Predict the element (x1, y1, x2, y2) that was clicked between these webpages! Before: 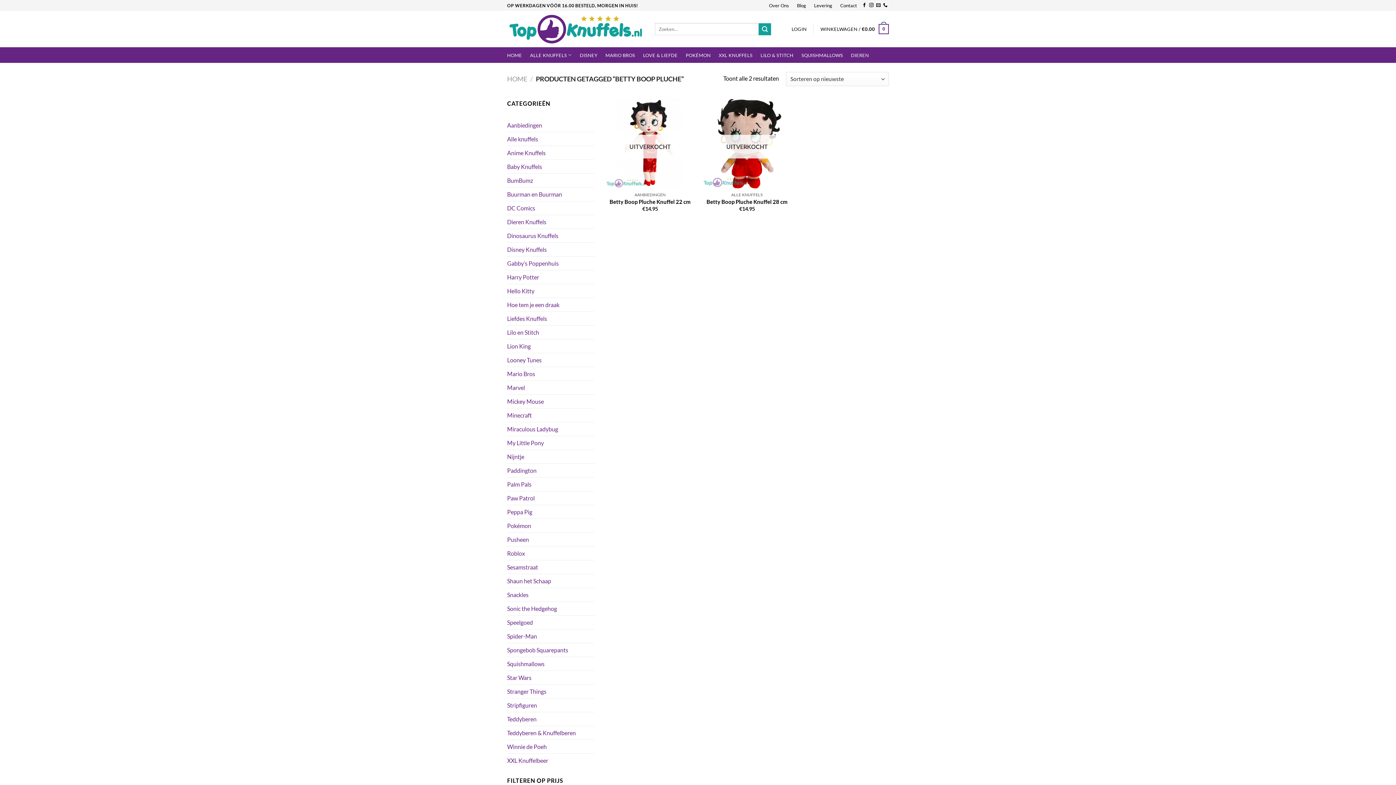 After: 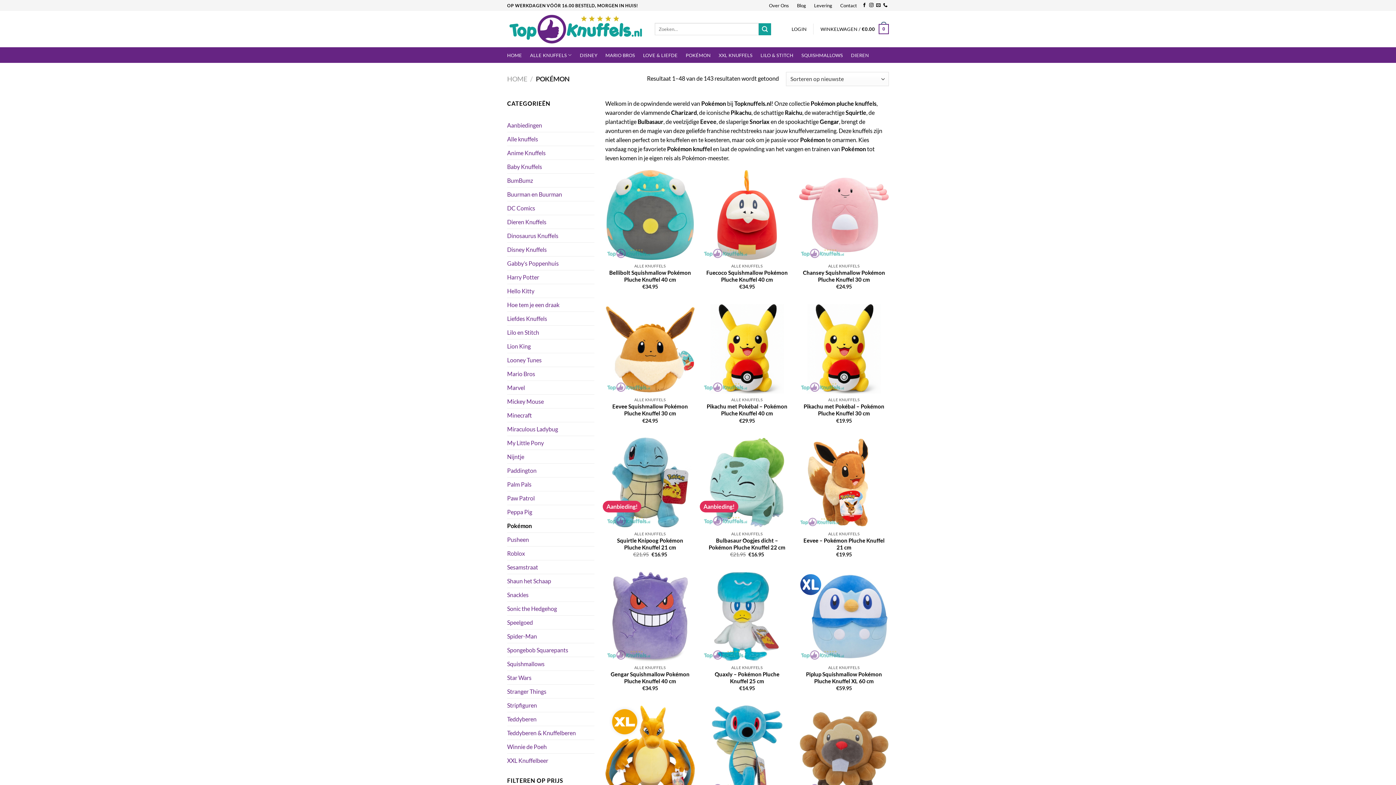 Action: bbox: (685, 47, 710, 62) label: POKÉMON